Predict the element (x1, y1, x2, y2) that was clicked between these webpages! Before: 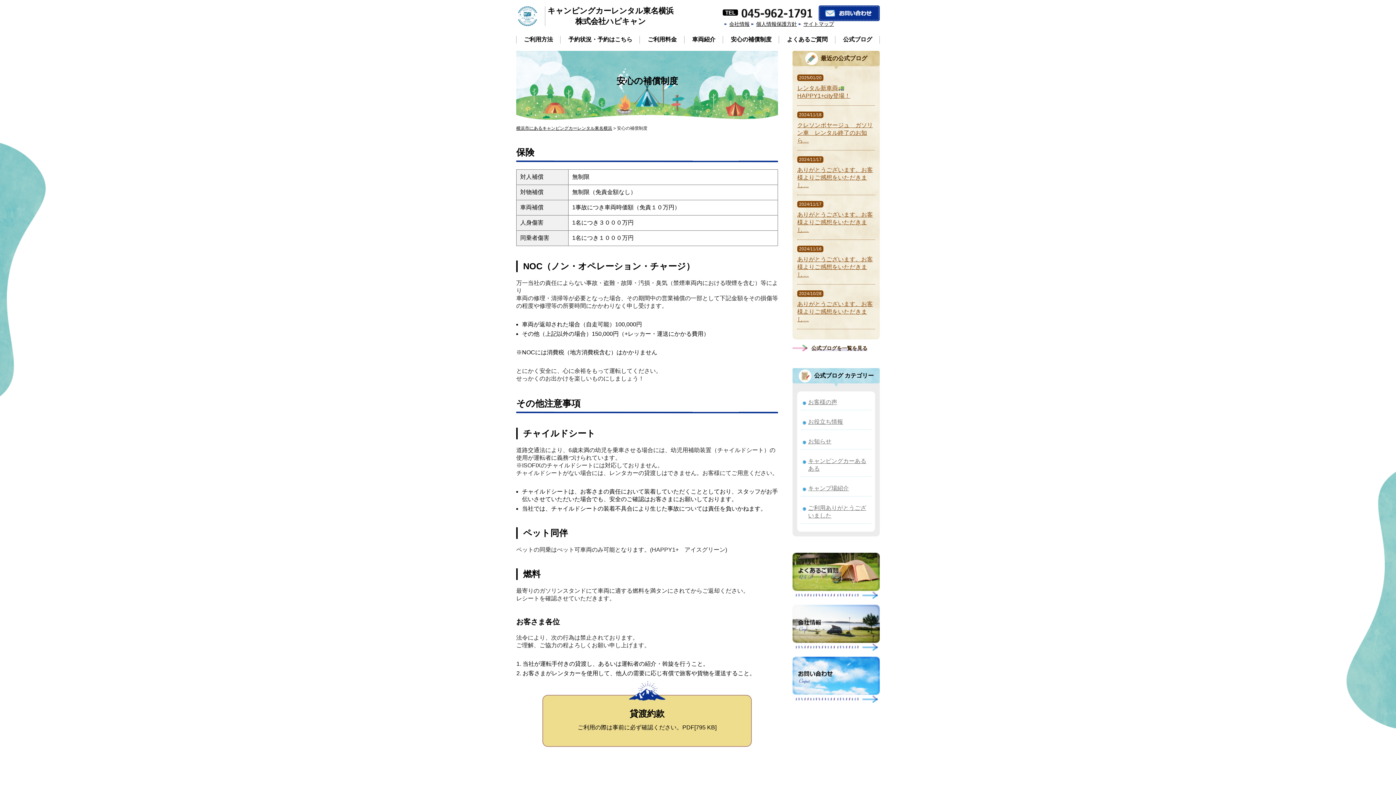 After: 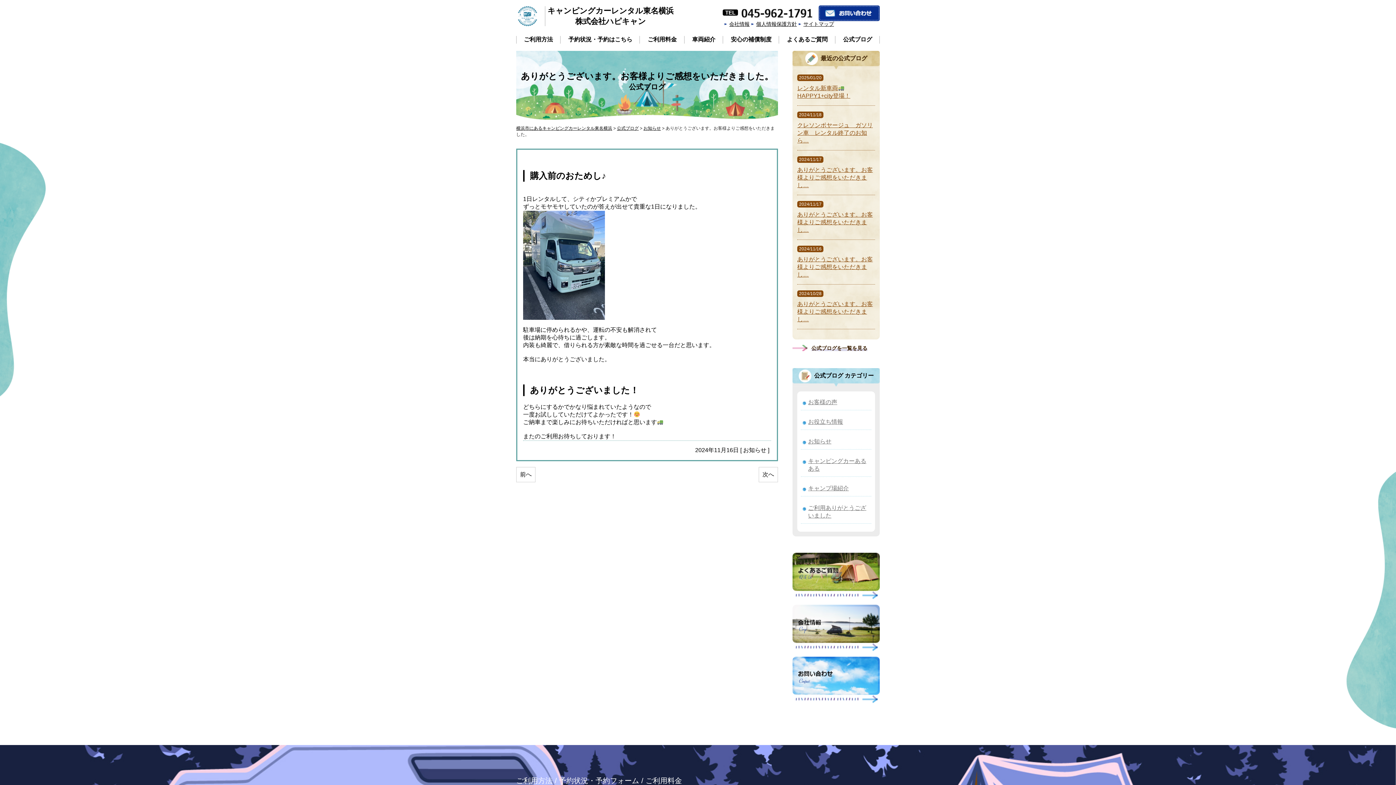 Action: bbox: (797, 256, 873, 277) label: ありがとうございます。お客様よりご感想をいただきまし…